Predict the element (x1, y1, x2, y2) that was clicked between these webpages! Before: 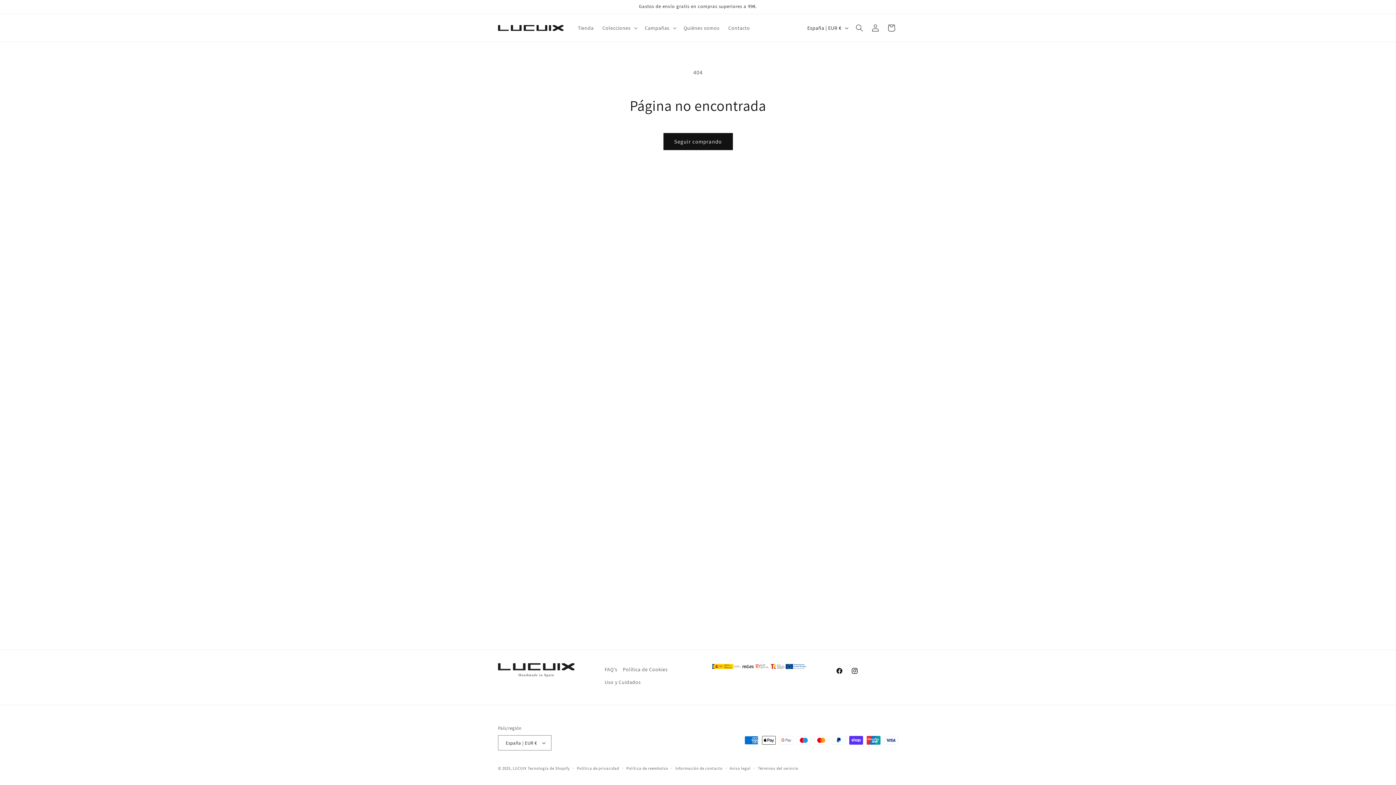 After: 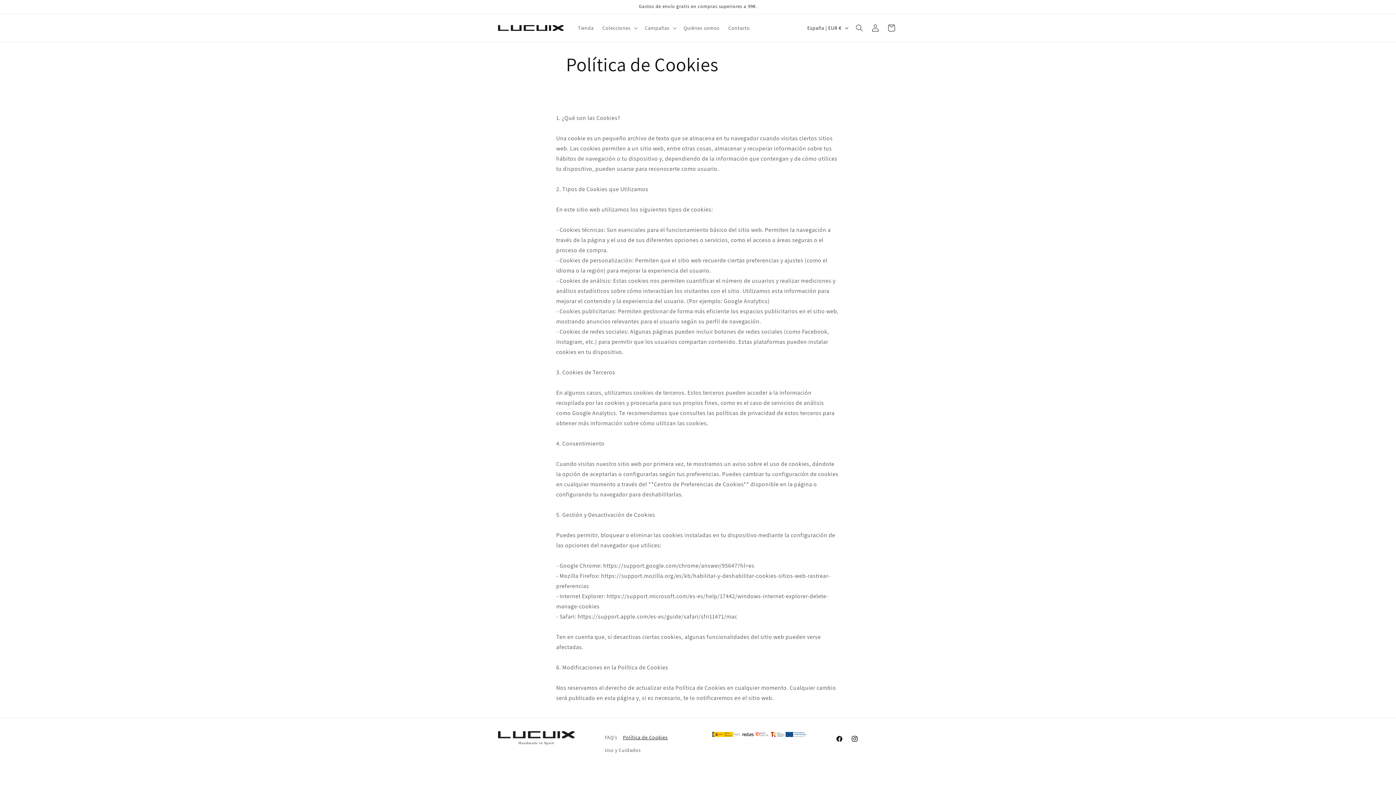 Action: label: Política de Cookies bbox: (623, 663, 667, 676)